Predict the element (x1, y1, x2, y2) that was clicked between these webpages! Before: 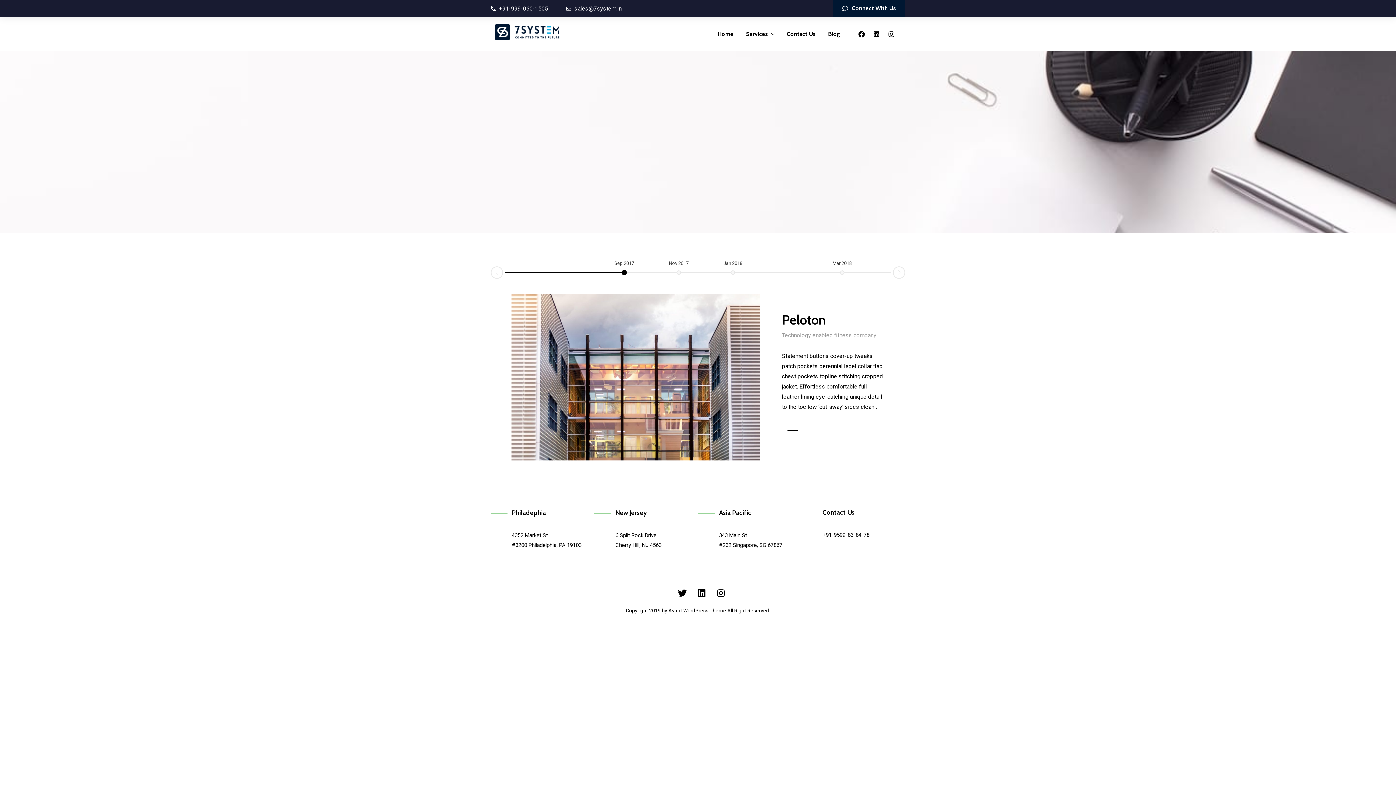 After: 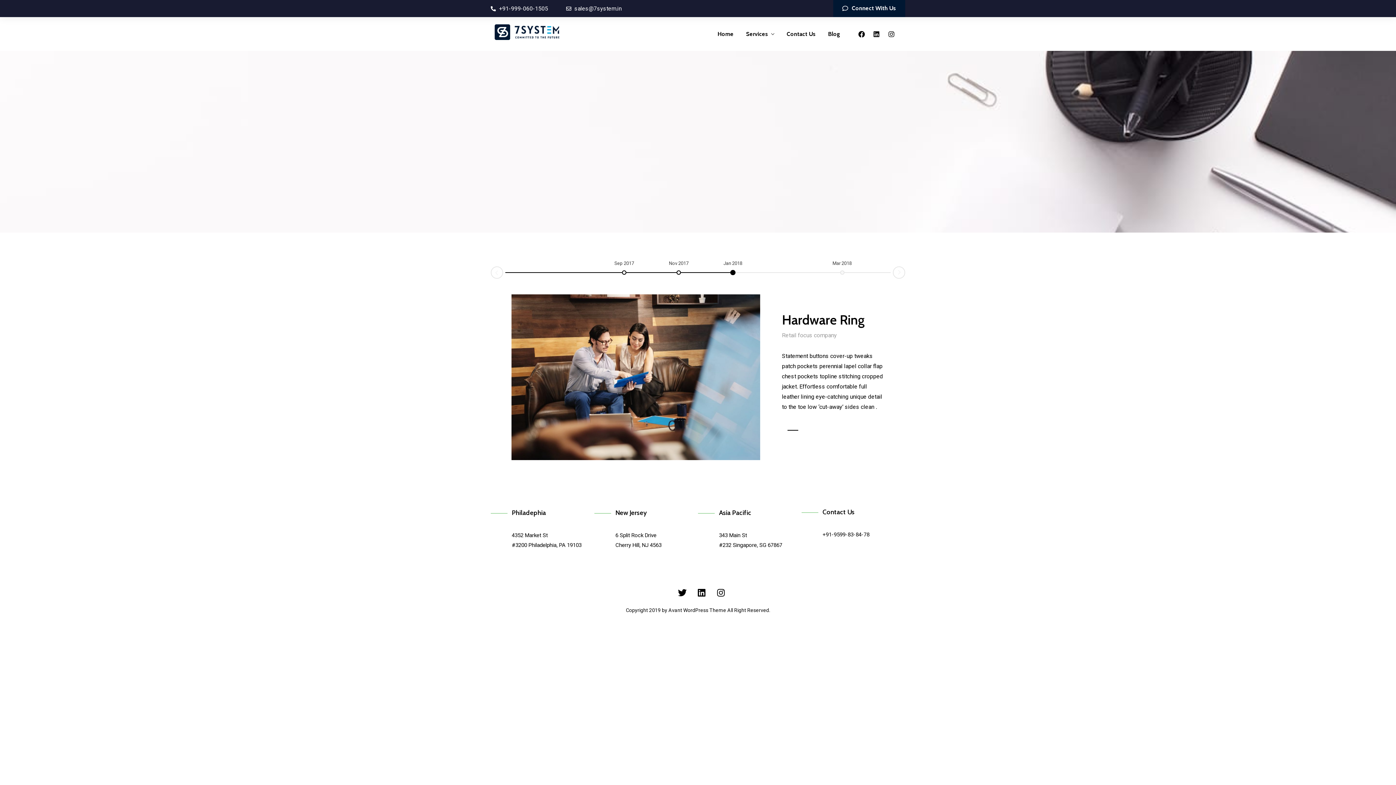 Action: label: Jan 2018 bbox: (723, 259, 742, 273)